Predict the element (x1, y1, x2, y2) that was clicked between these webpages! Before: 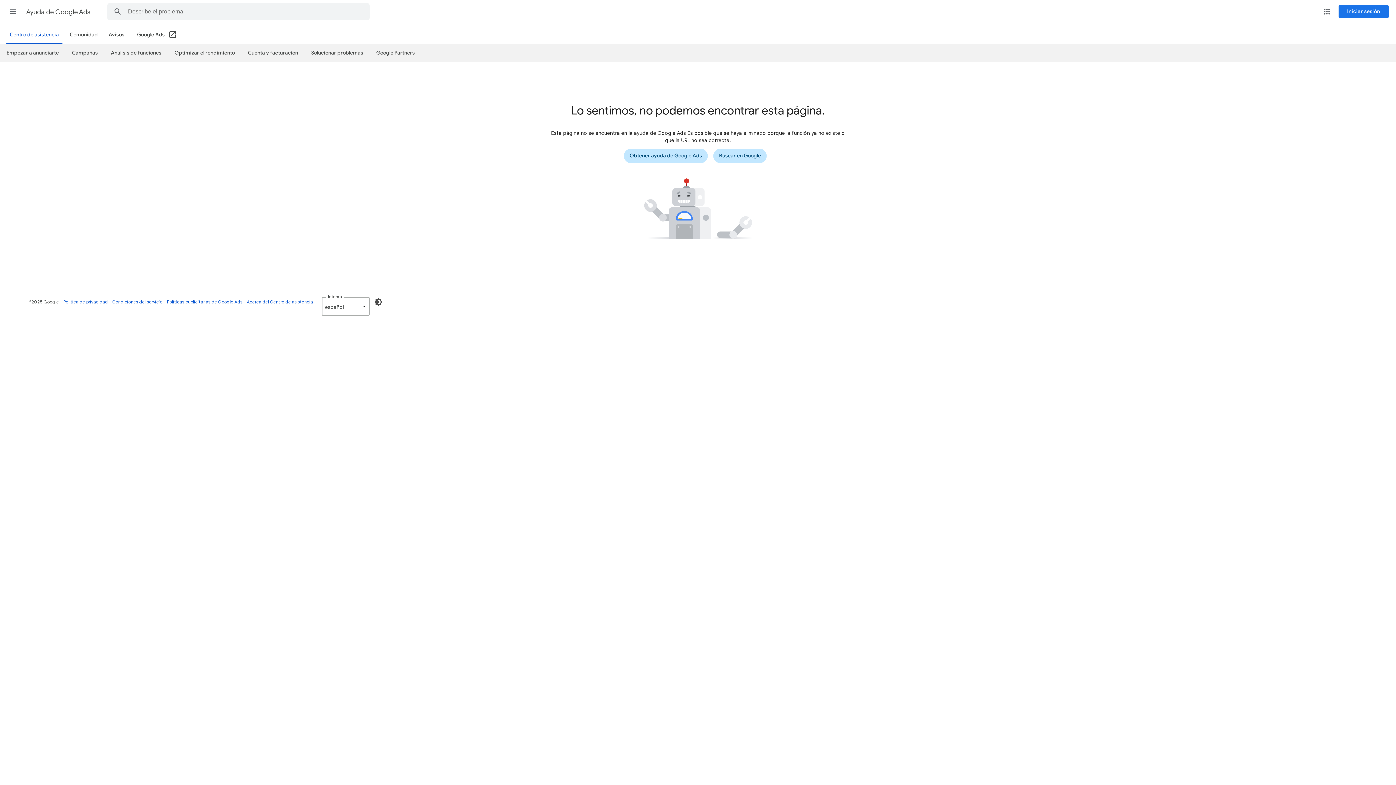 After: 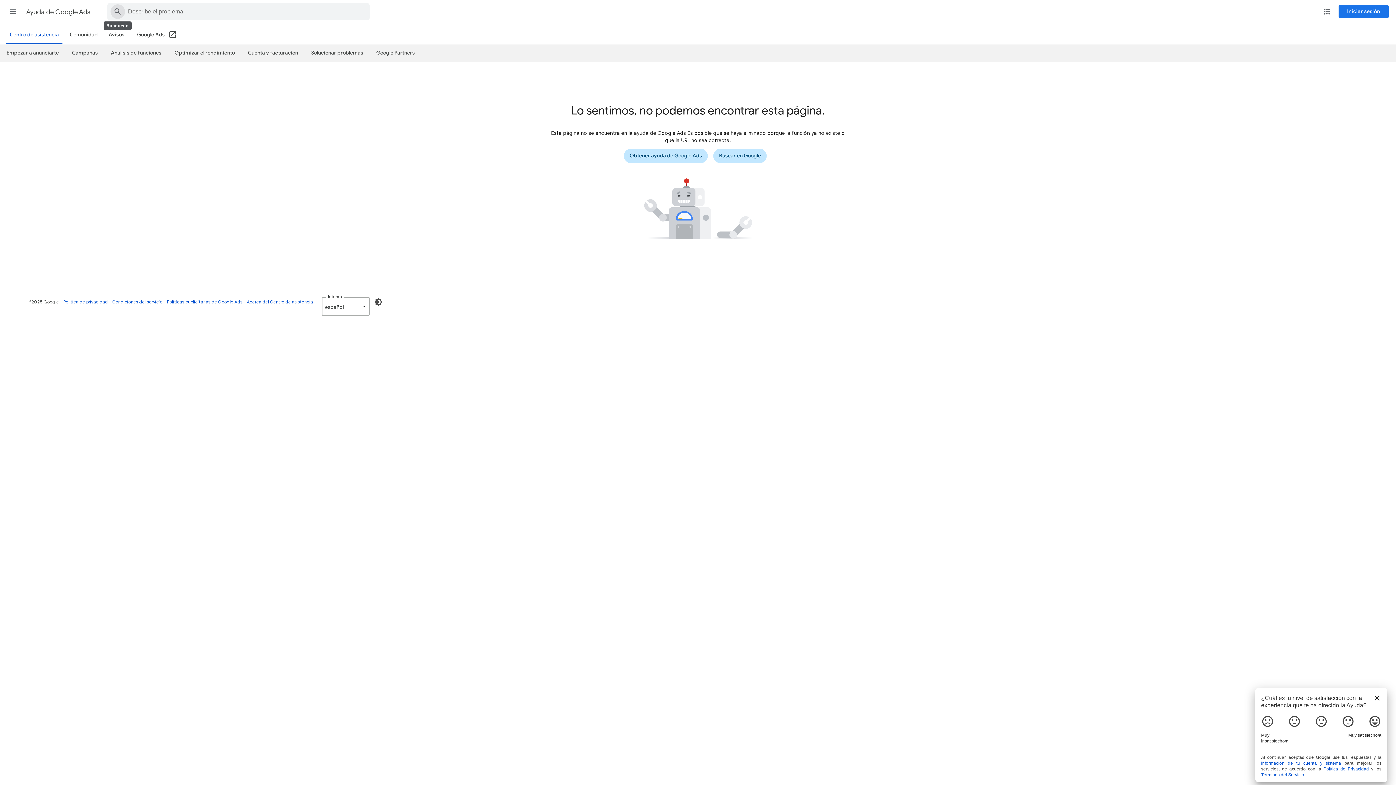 Action: bbox: (107, 3, 128, 20) label: Buscar en el Centro de ayuda